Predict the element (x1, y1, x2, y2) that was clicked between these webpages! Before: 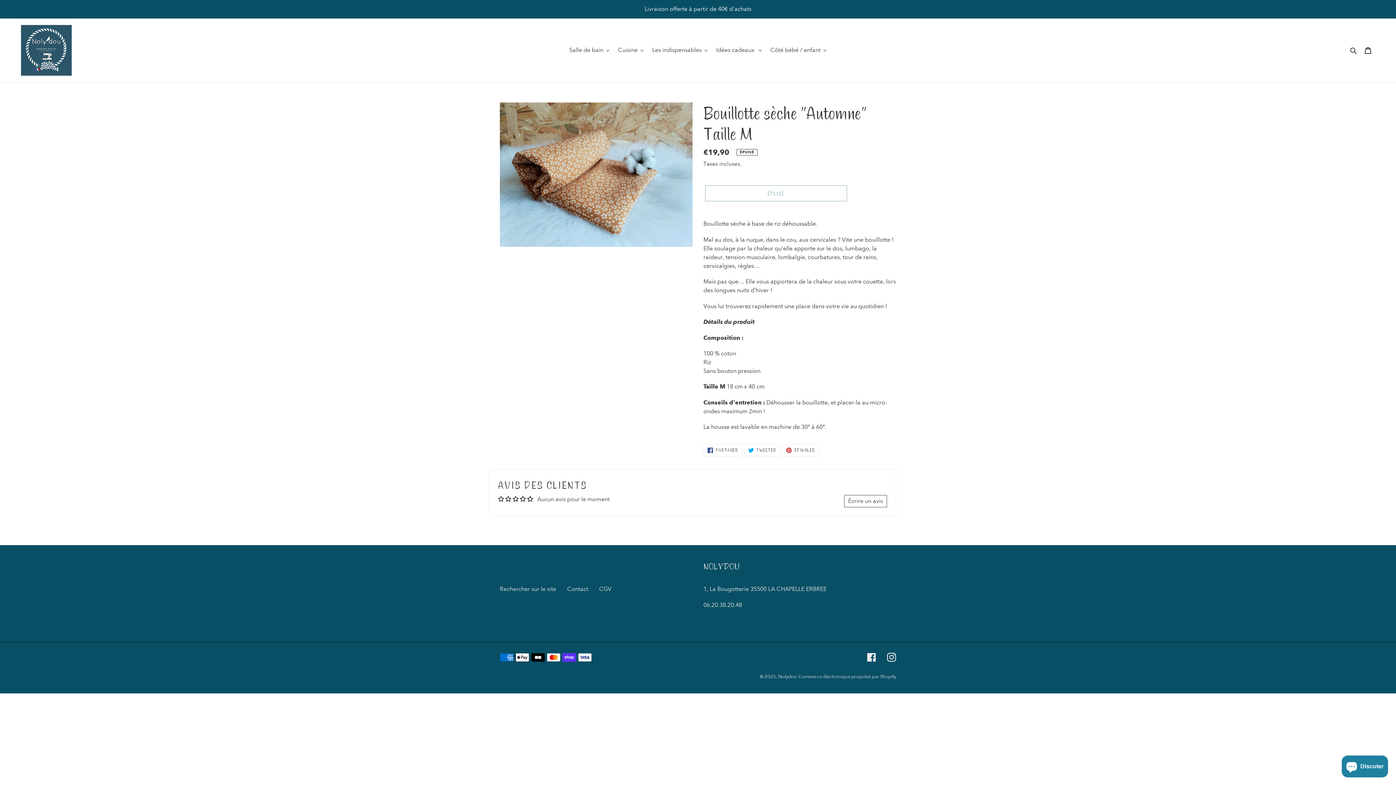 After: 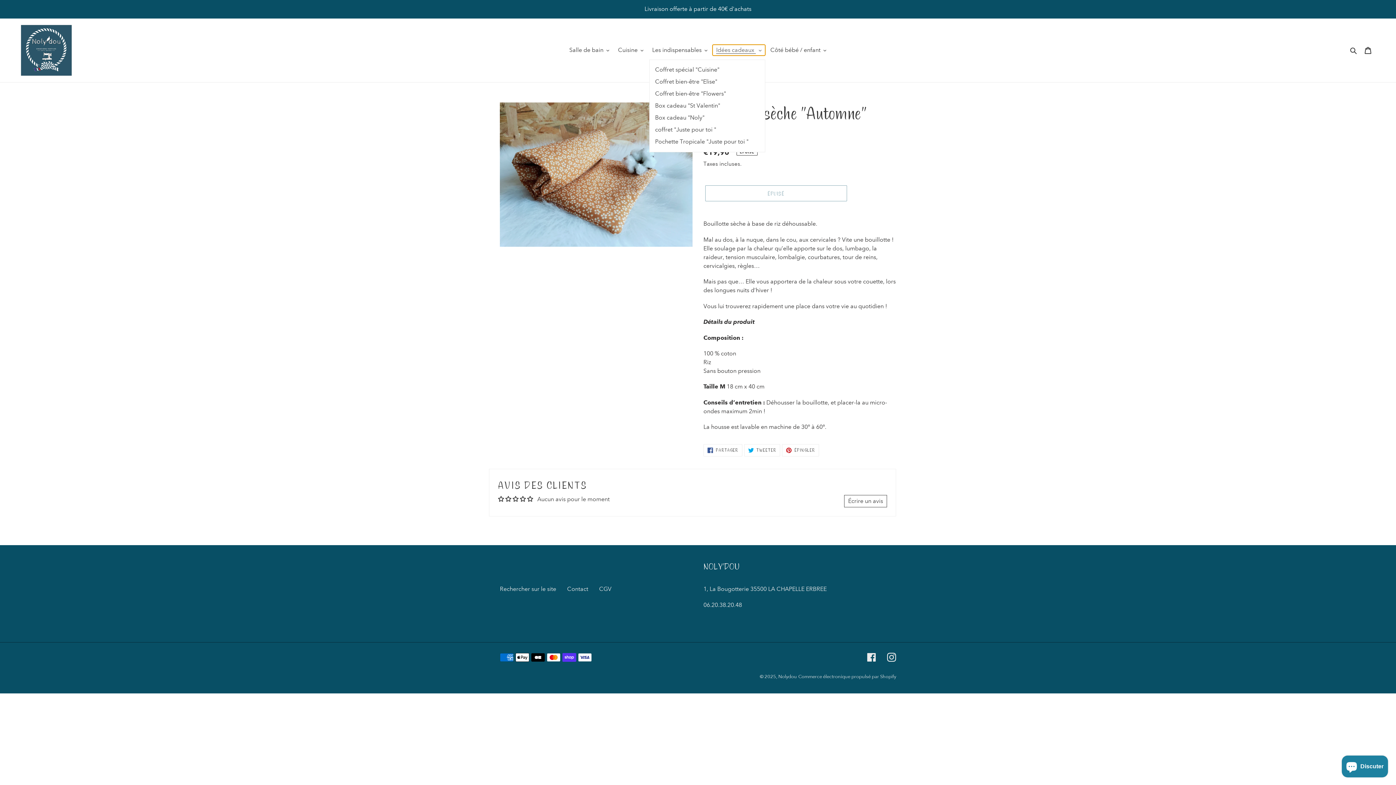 Action: label: Idées cadeaux  bbox: (712, 44, 765, 55)